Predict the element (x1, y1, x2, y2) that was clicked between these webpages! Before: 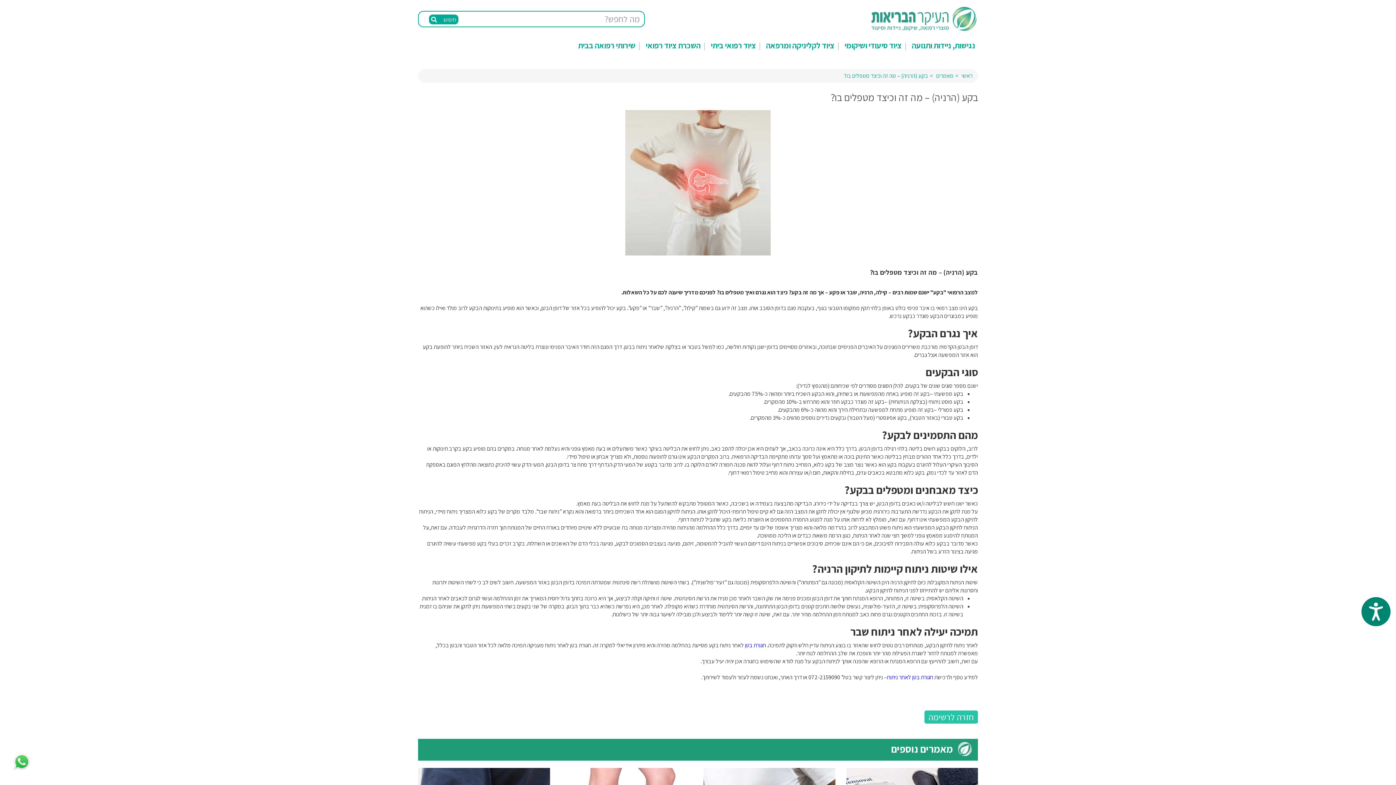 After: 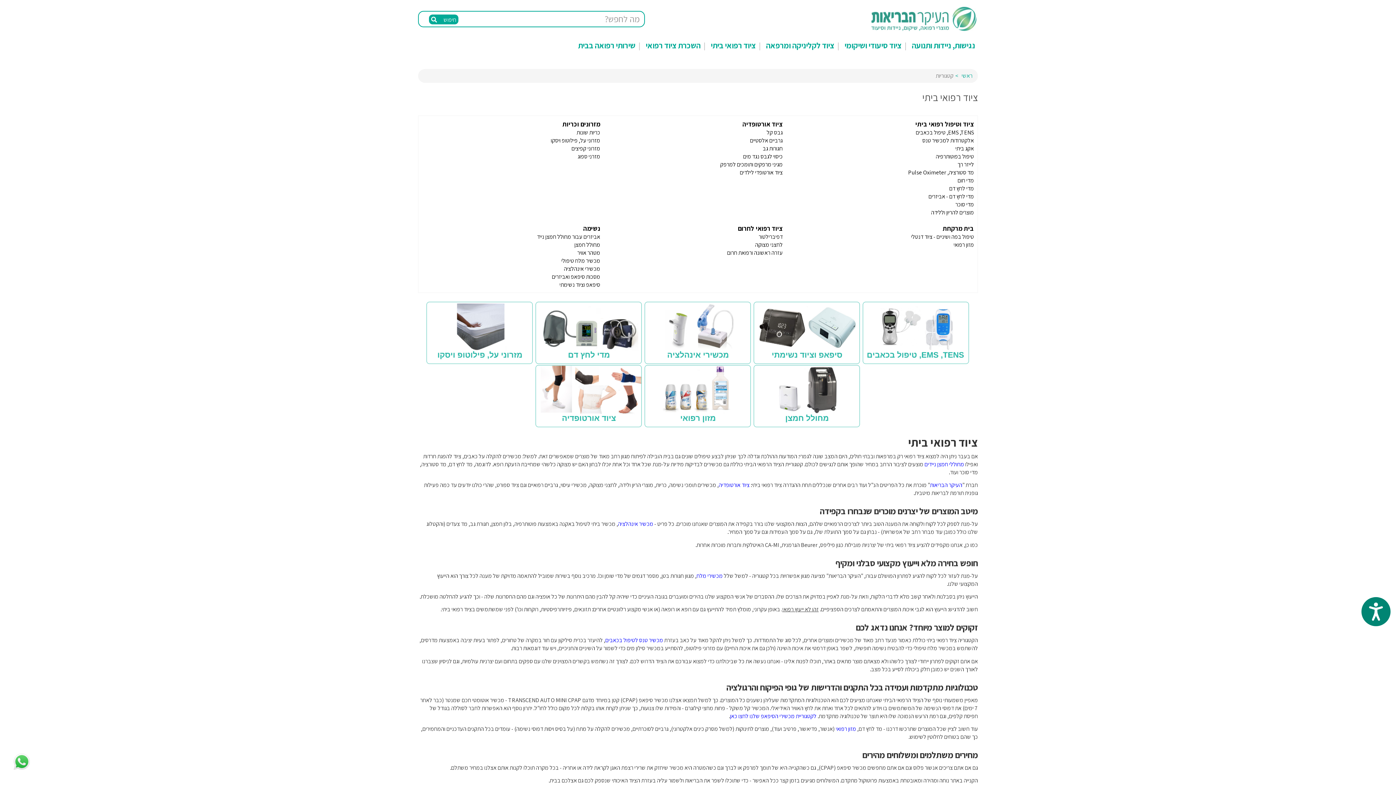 Action: bbox: (703, 36, 758, 54) label: ציוד רפואי ביתי